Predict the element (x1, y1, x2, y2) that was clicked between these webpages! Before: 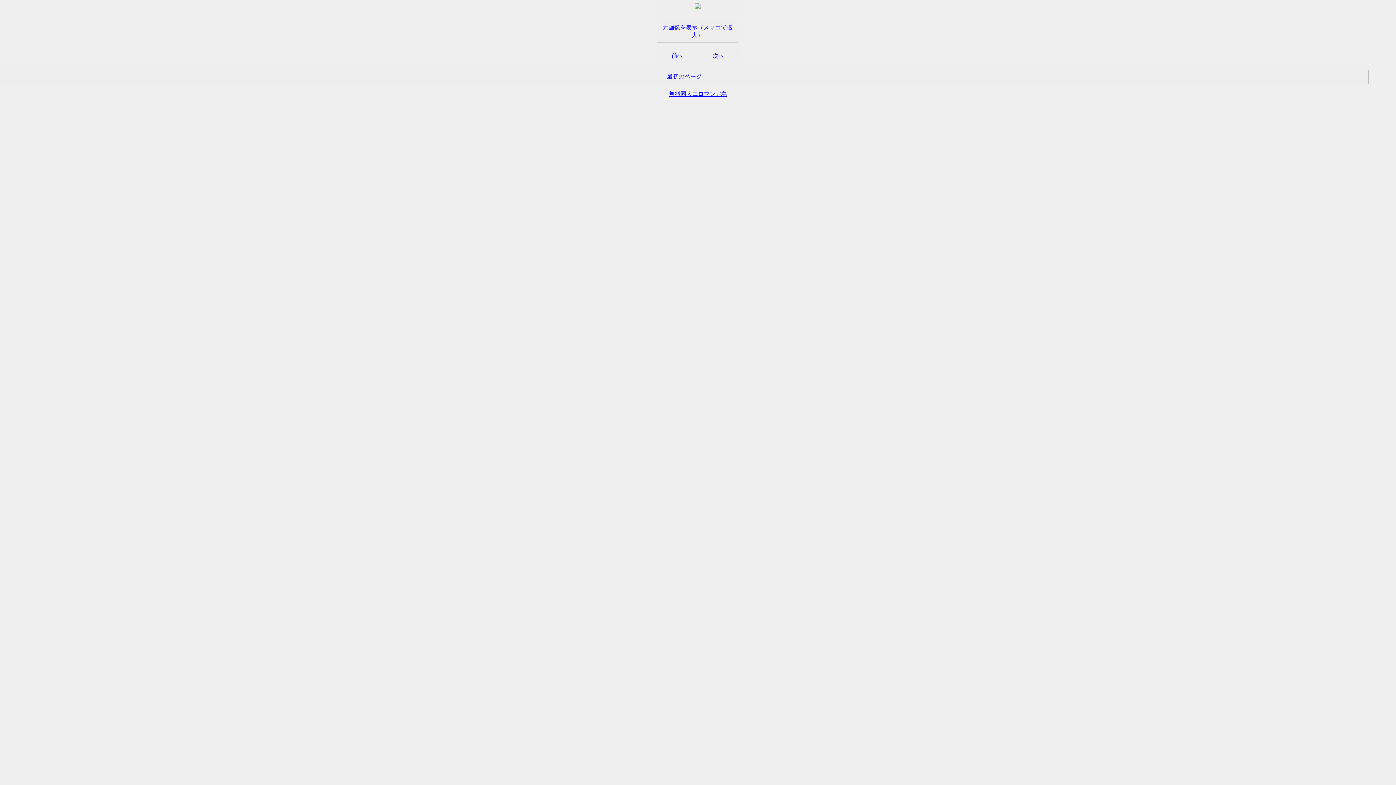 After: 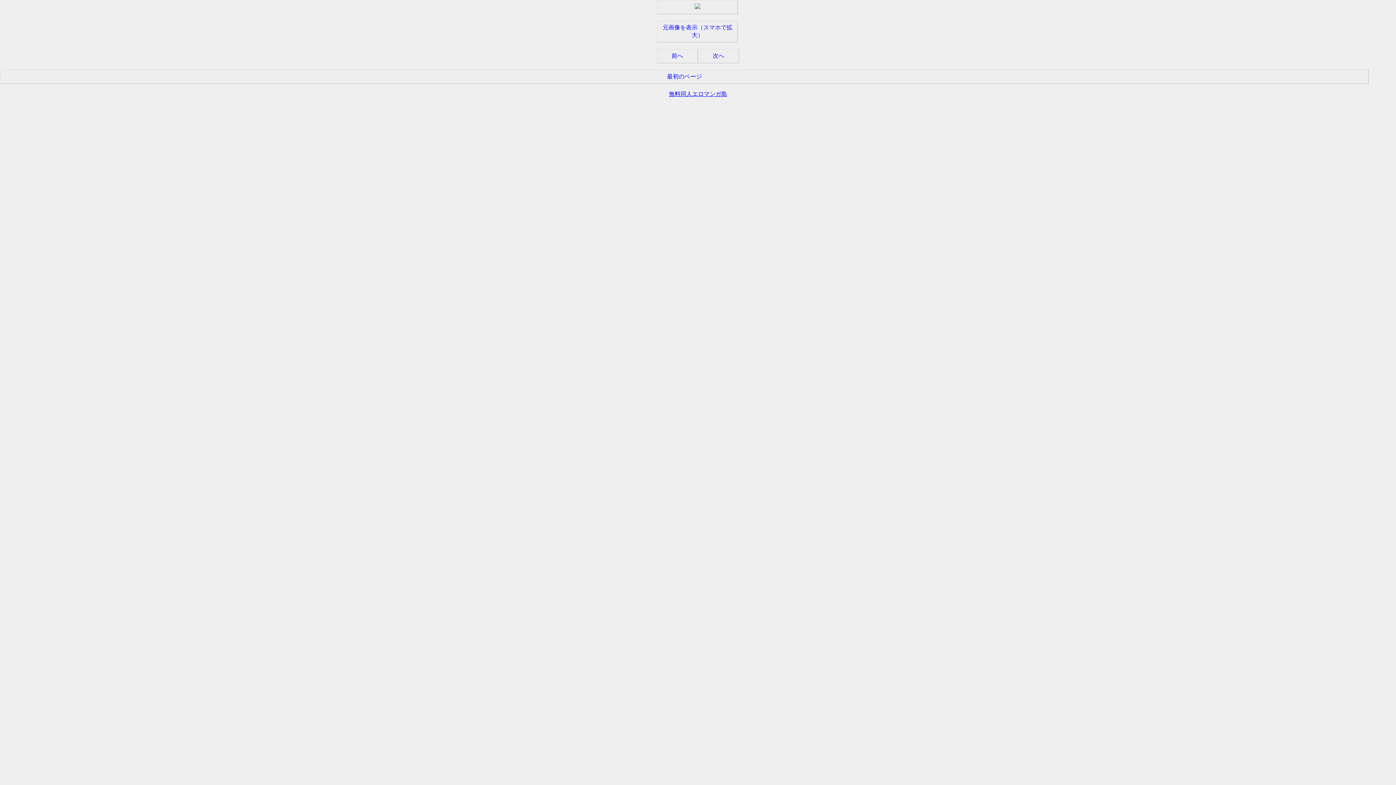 Action: label: 次へ bbox: (698, 49, 739, 63)